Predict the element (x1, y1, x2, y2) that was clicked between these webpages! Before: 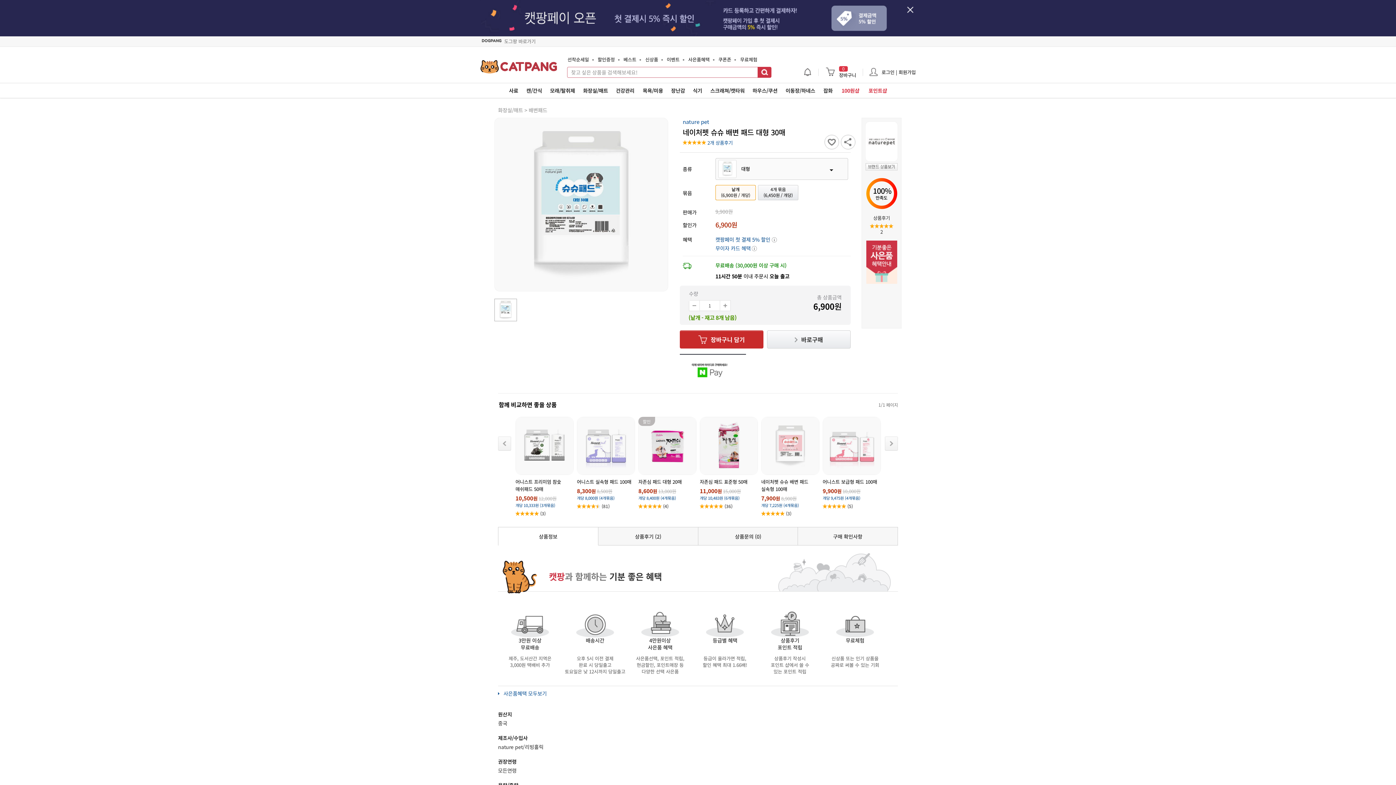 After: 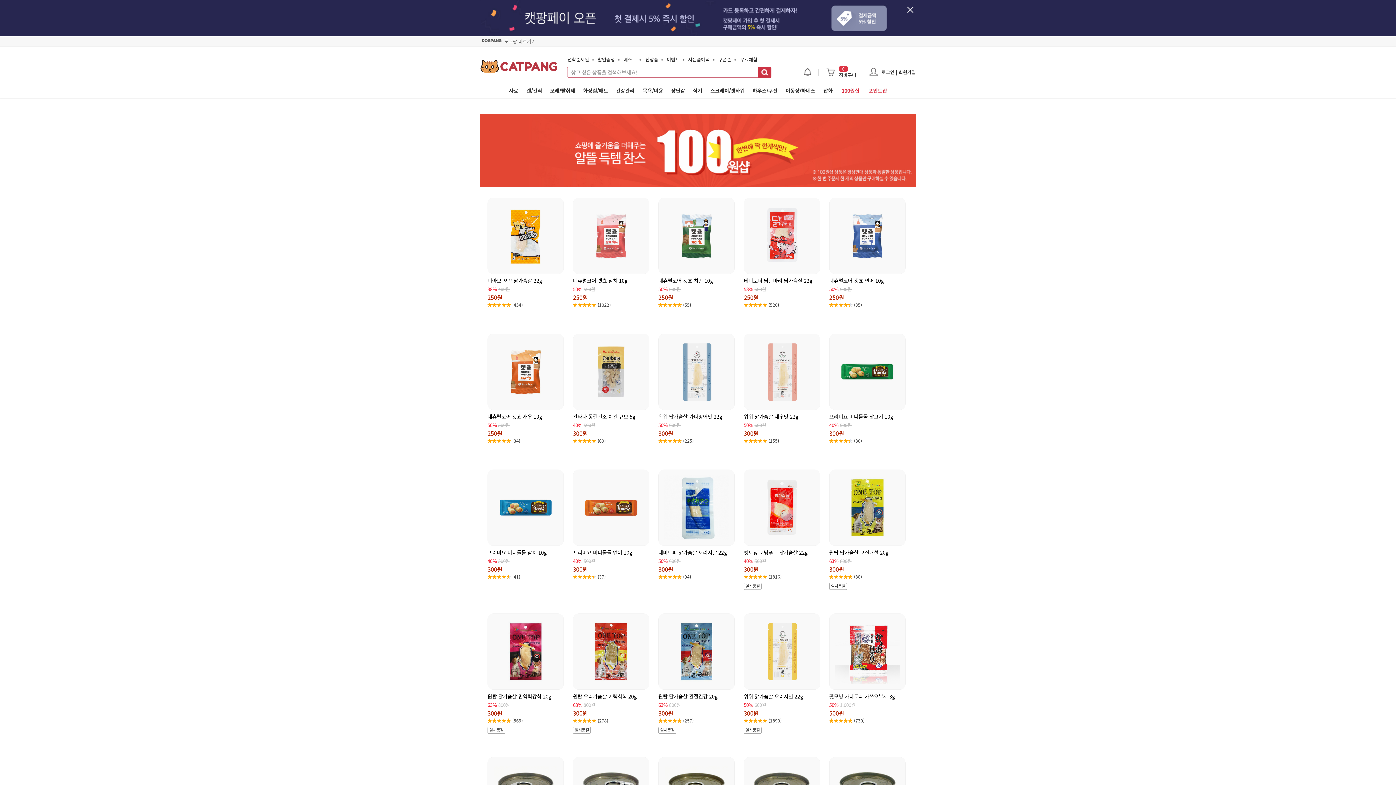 Action: bbox: (837, 83, 863, 97) label: 100원샵